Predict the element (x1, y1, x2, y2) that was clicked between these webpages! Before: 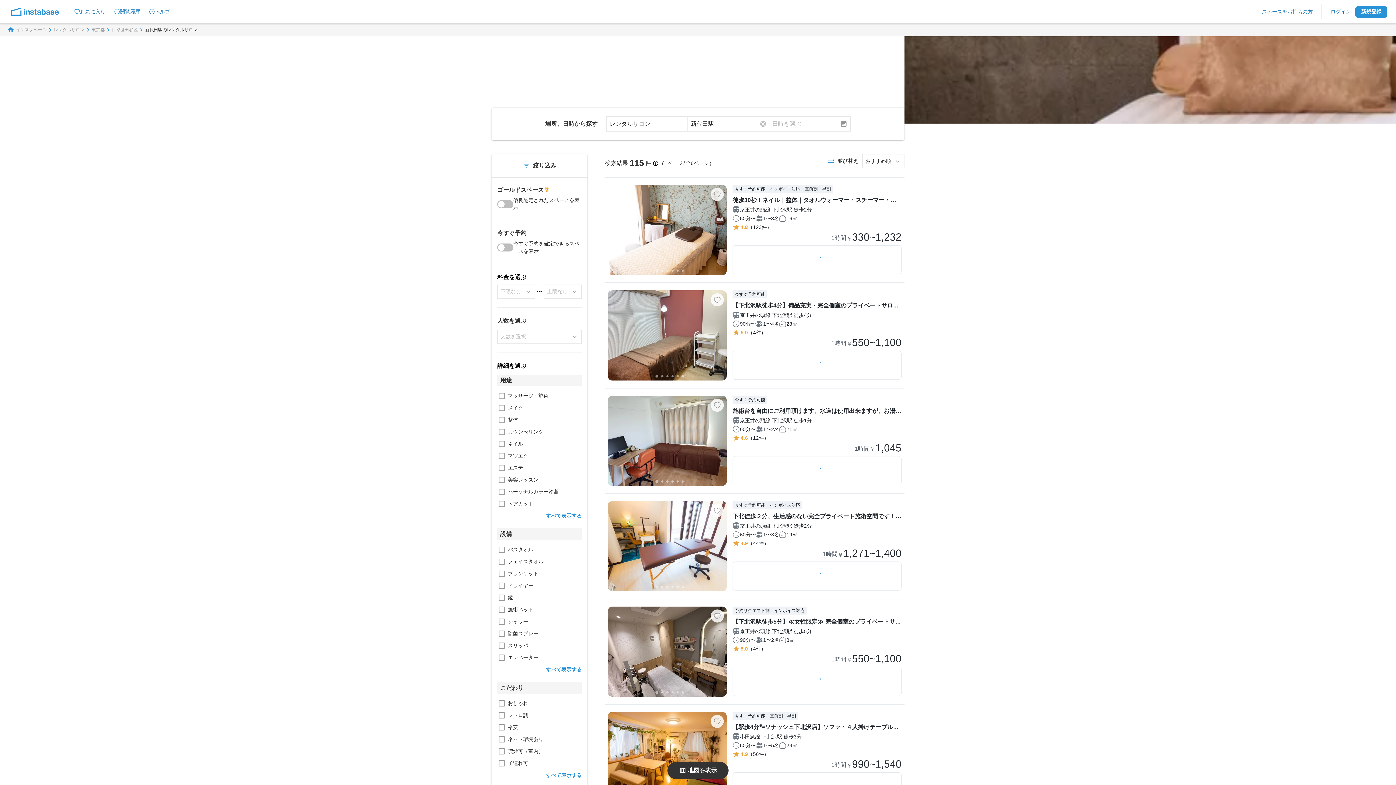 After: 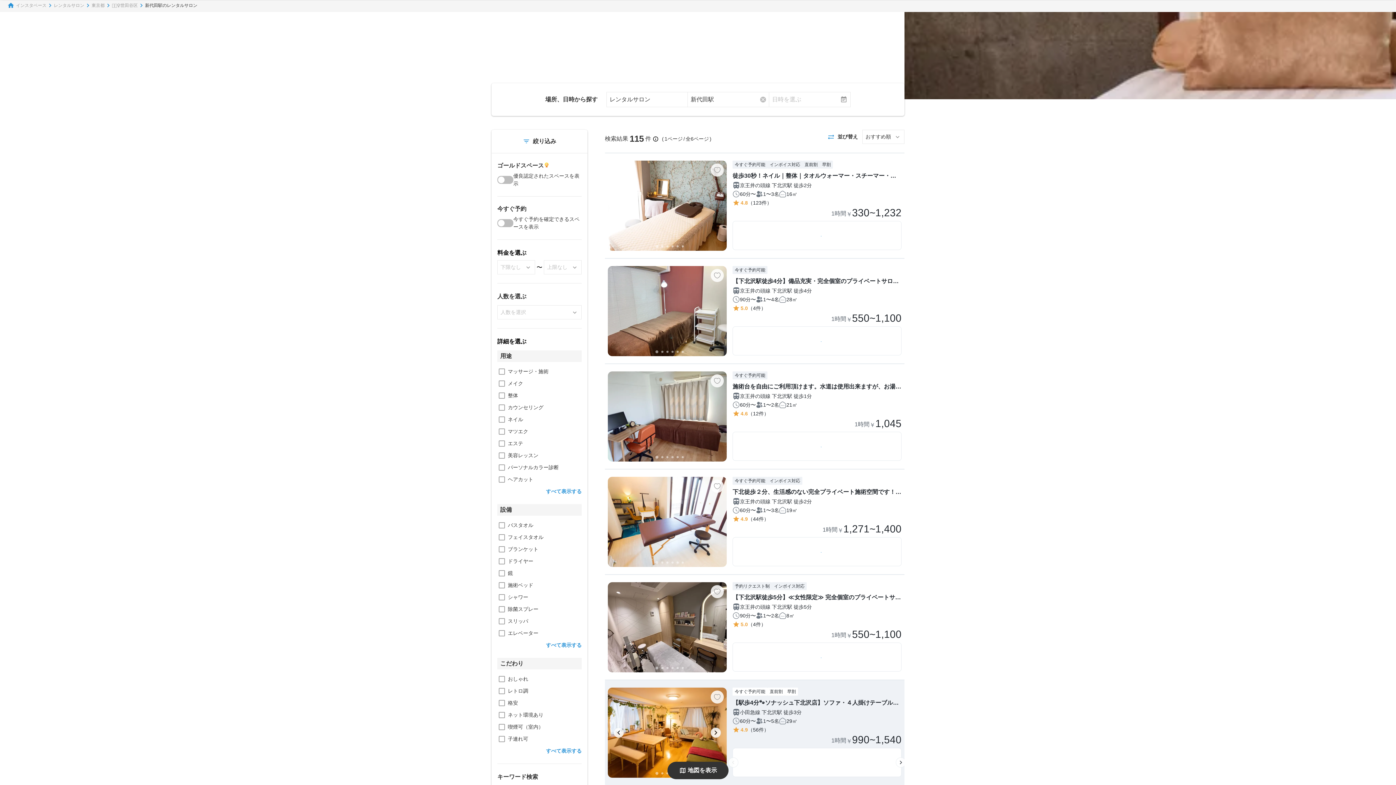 Action: bbox: (600, 705, 909, 809) label: 前の画像へ
次の画像へ
お気に入りに登録する
今すぐ予約可能
直前割
早割

【駅歩4分🐾ソナッシュ下北沢店】ソファ・４人掛けテーブルのある広々サロン🌿🍃おしゃれ空間と昇降ベッドが人気です🌼

小田急線下北沢駅徒歩3分

60分〜

1〜5名

29㎡

4.9
（56件）

1時間
￥
990~1,540

スペースの空き状況を取得中